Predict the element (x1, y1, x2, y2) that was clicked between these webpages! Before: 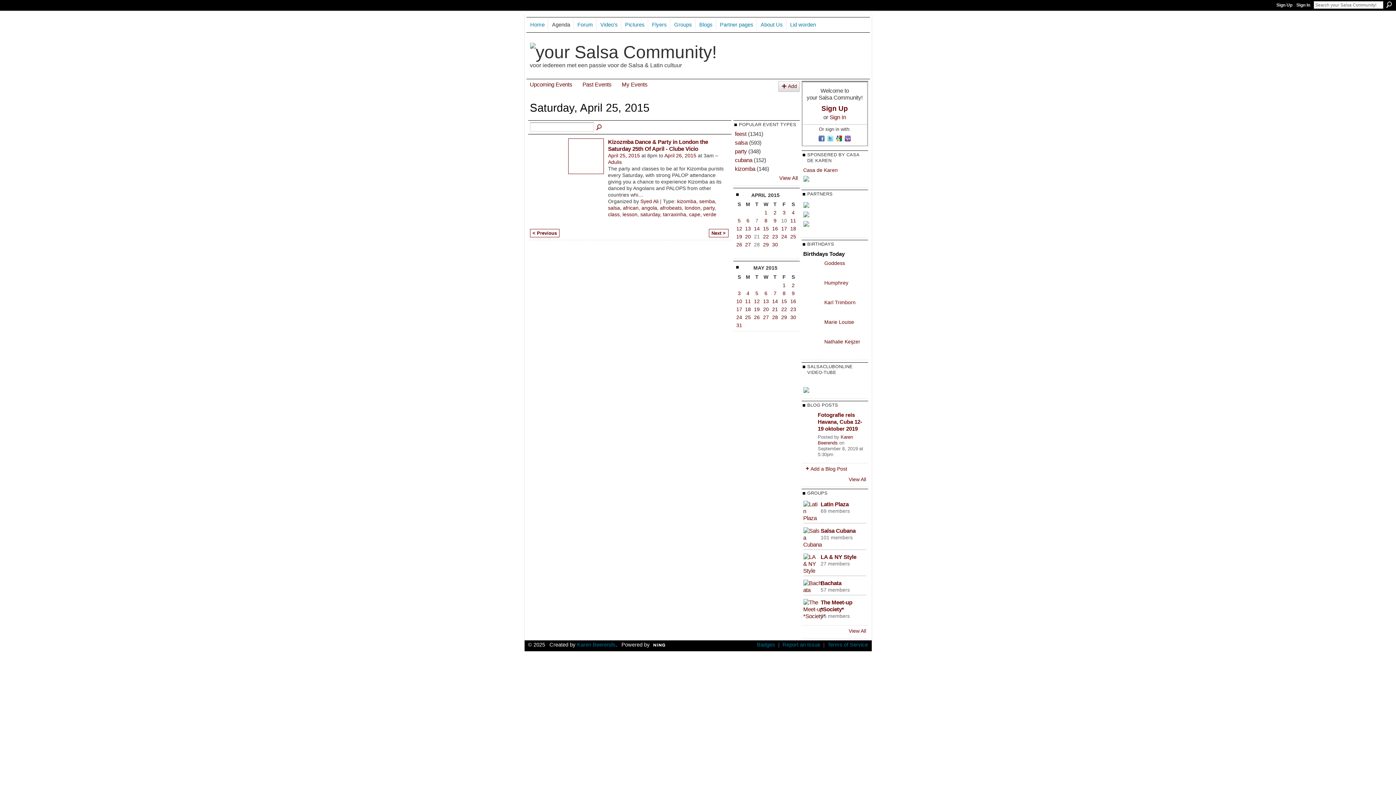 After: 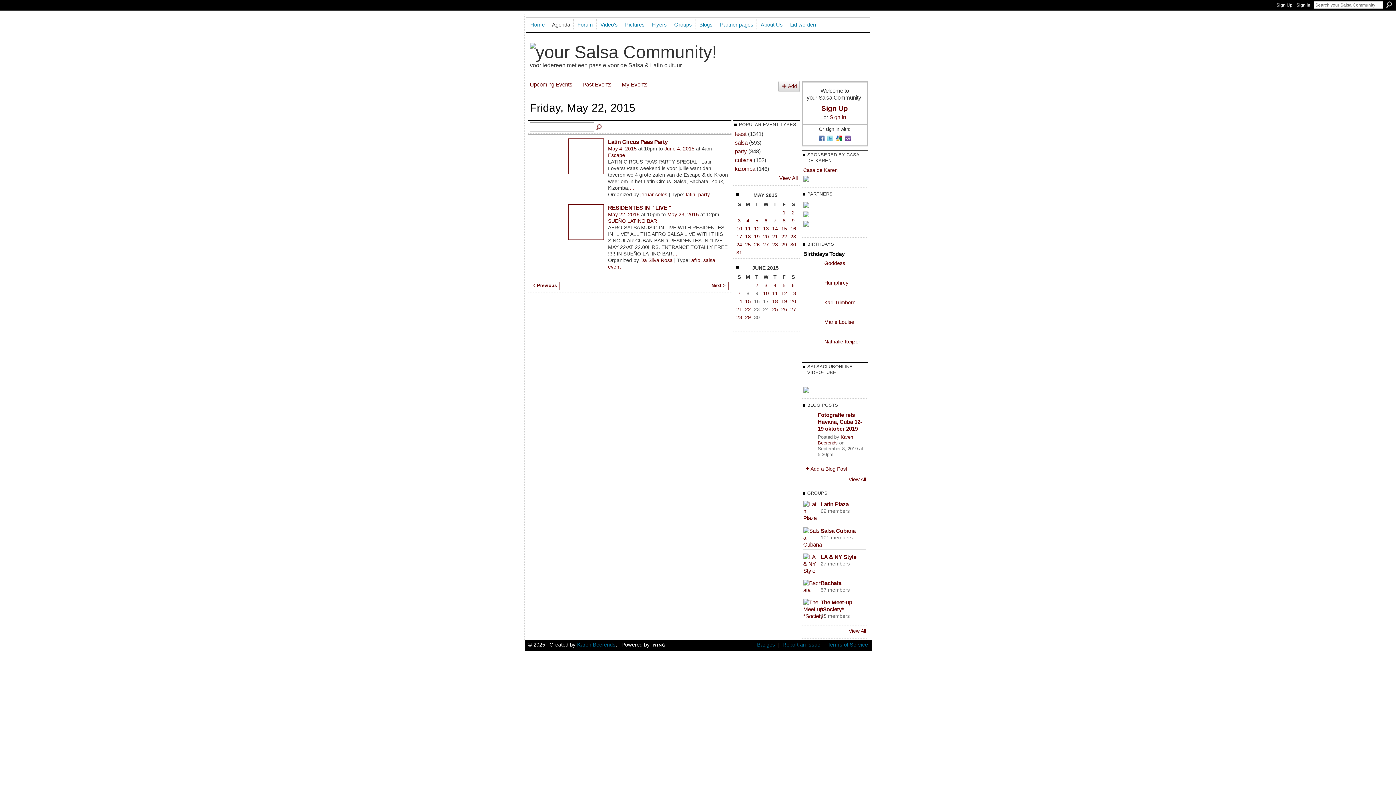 Action: bbox: (781, 306, 787, 312) label: 22